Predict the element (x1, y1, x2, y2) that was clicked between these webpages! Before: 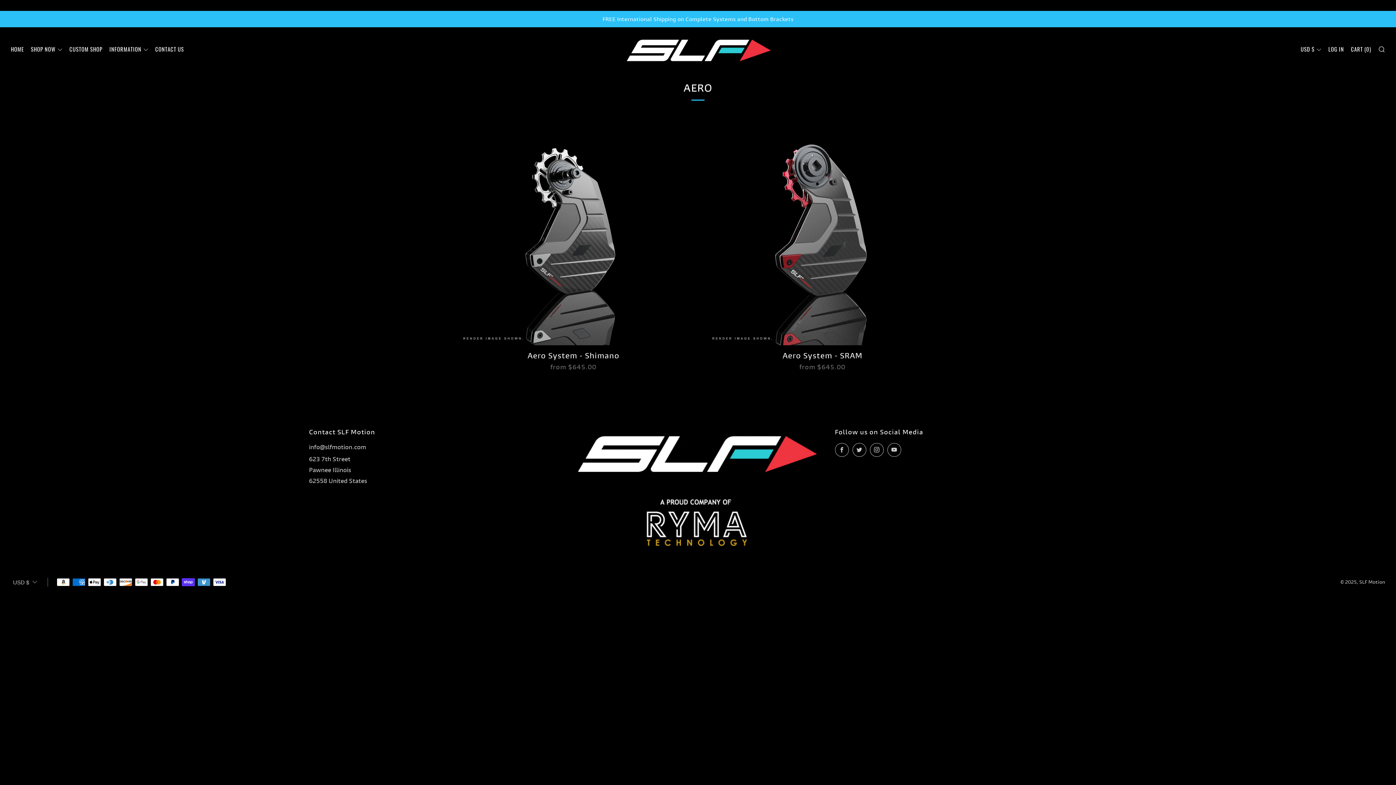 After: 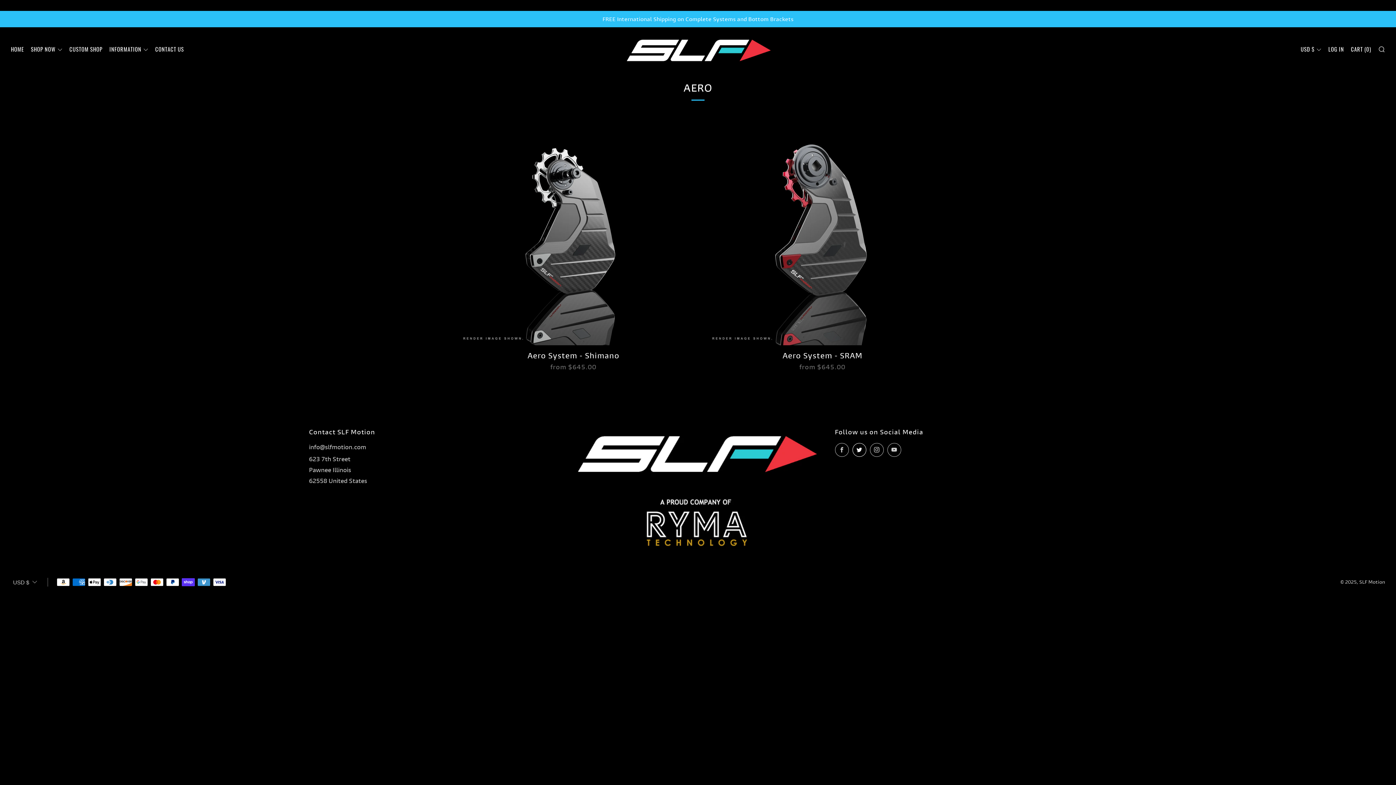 Action: bbox: (852, 443, 866, 457) label: 	
Twitter